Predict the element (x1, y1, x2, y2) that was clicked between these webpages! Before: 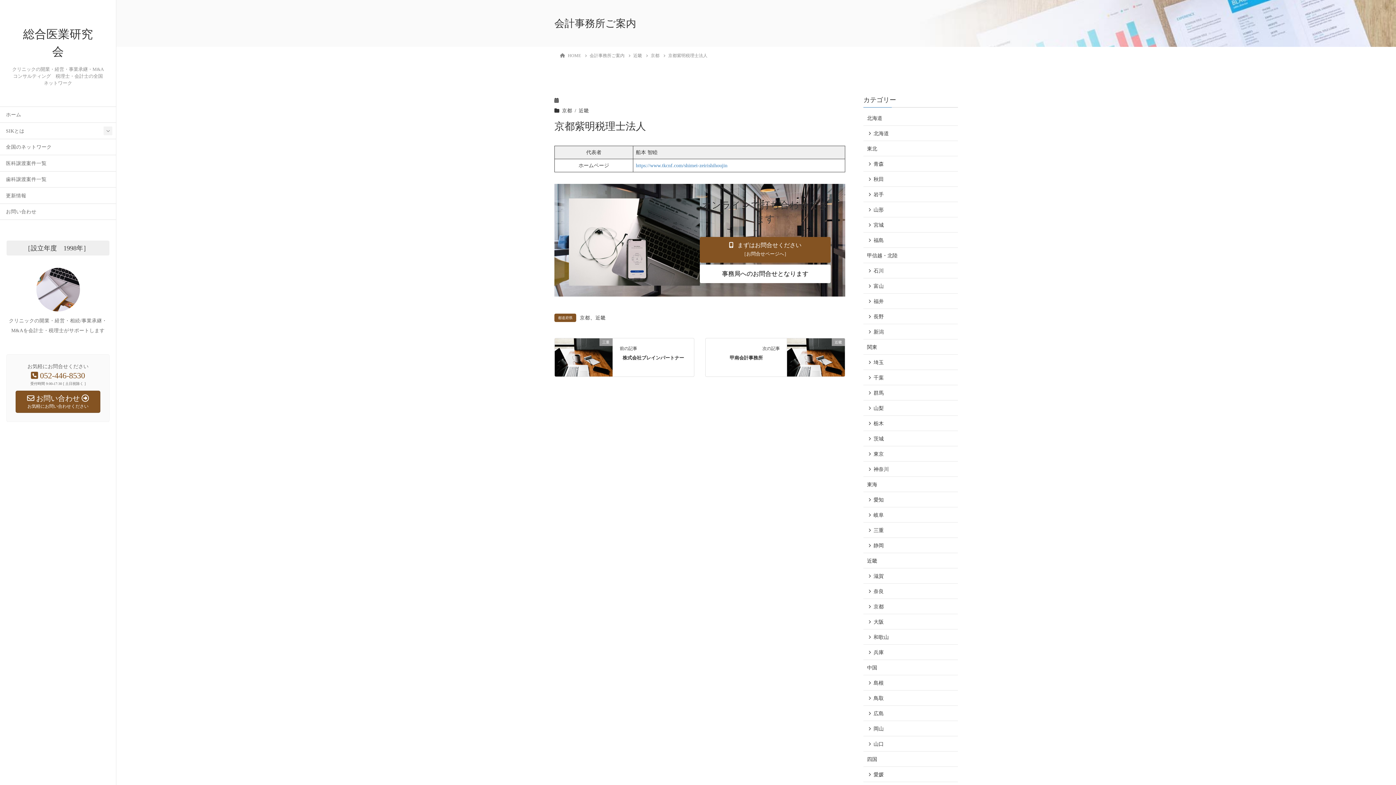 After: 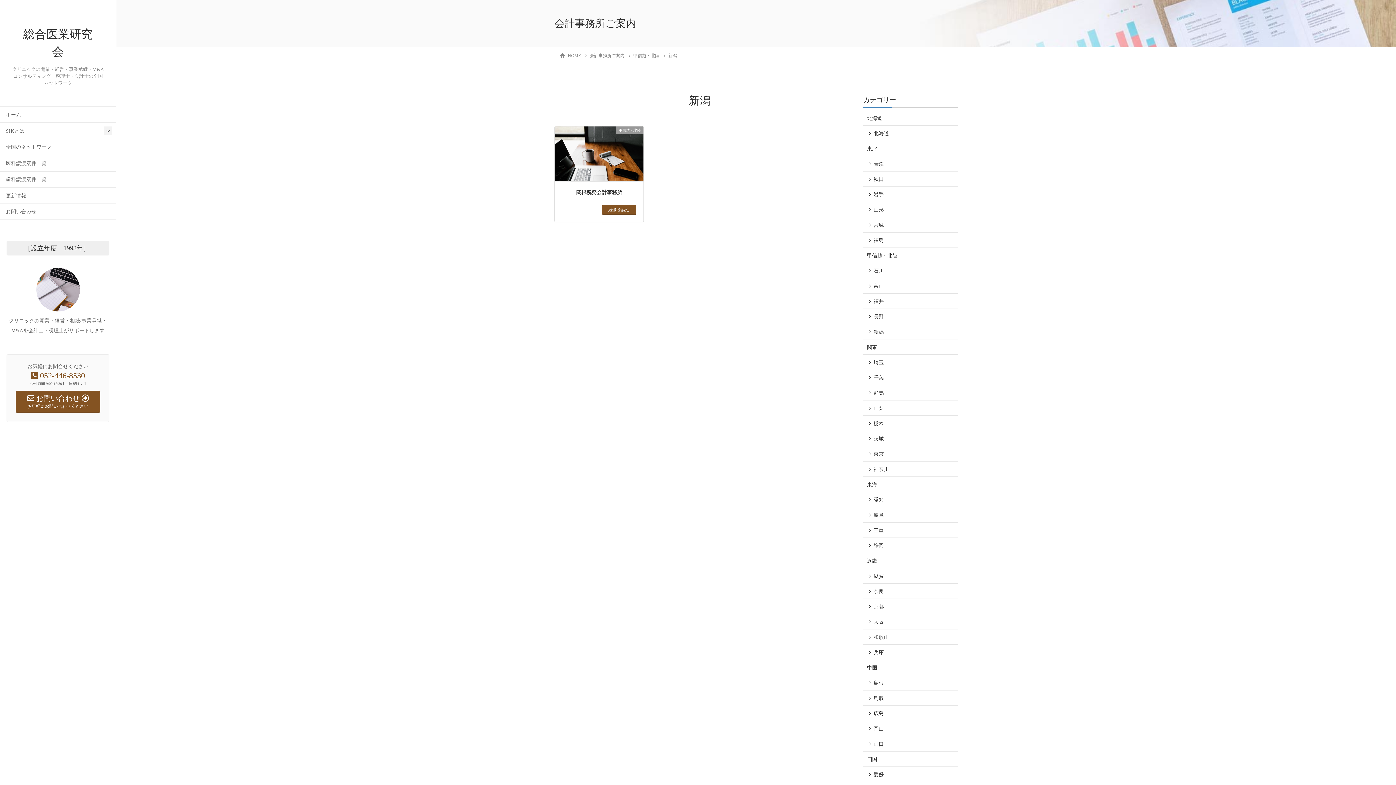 Action: label: 新潟 bbox: (863, 324, 958, 339)